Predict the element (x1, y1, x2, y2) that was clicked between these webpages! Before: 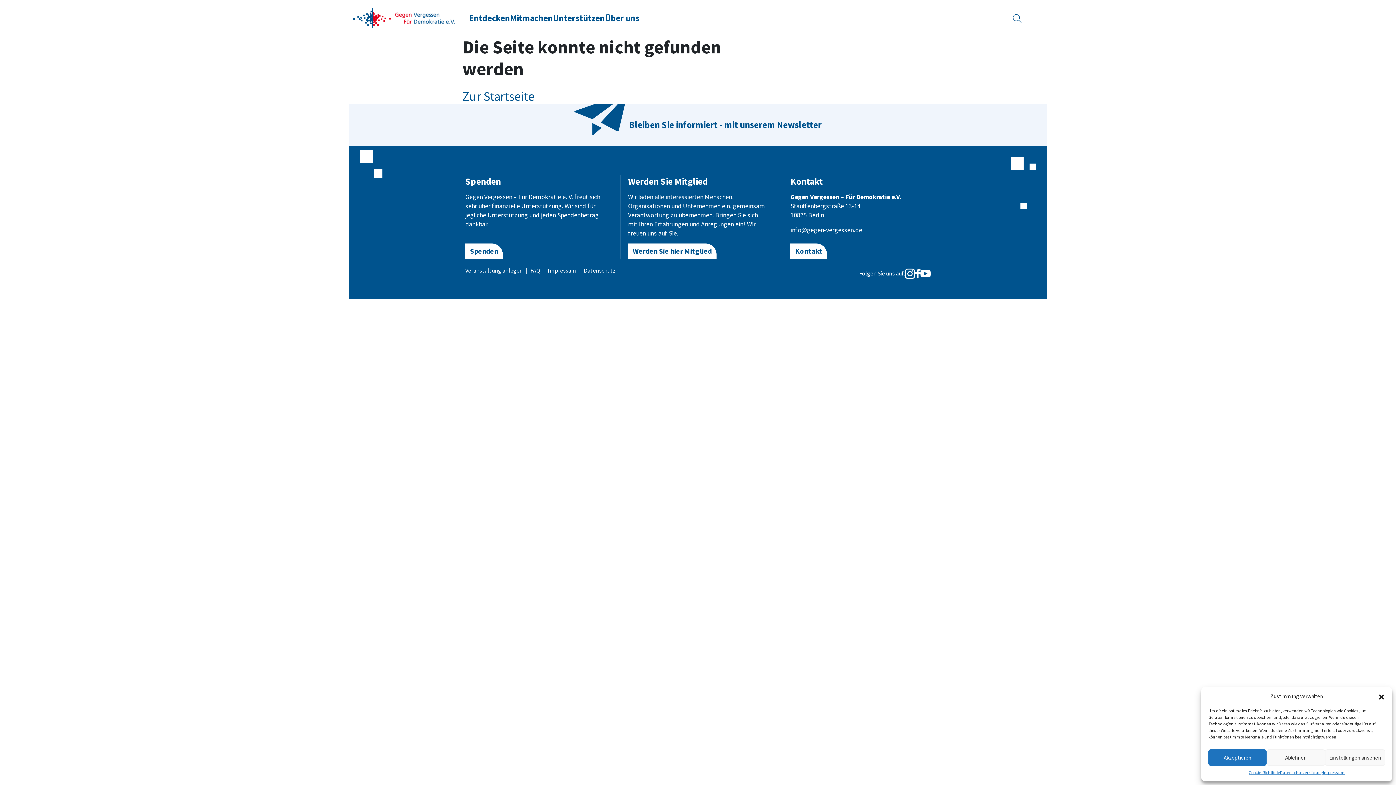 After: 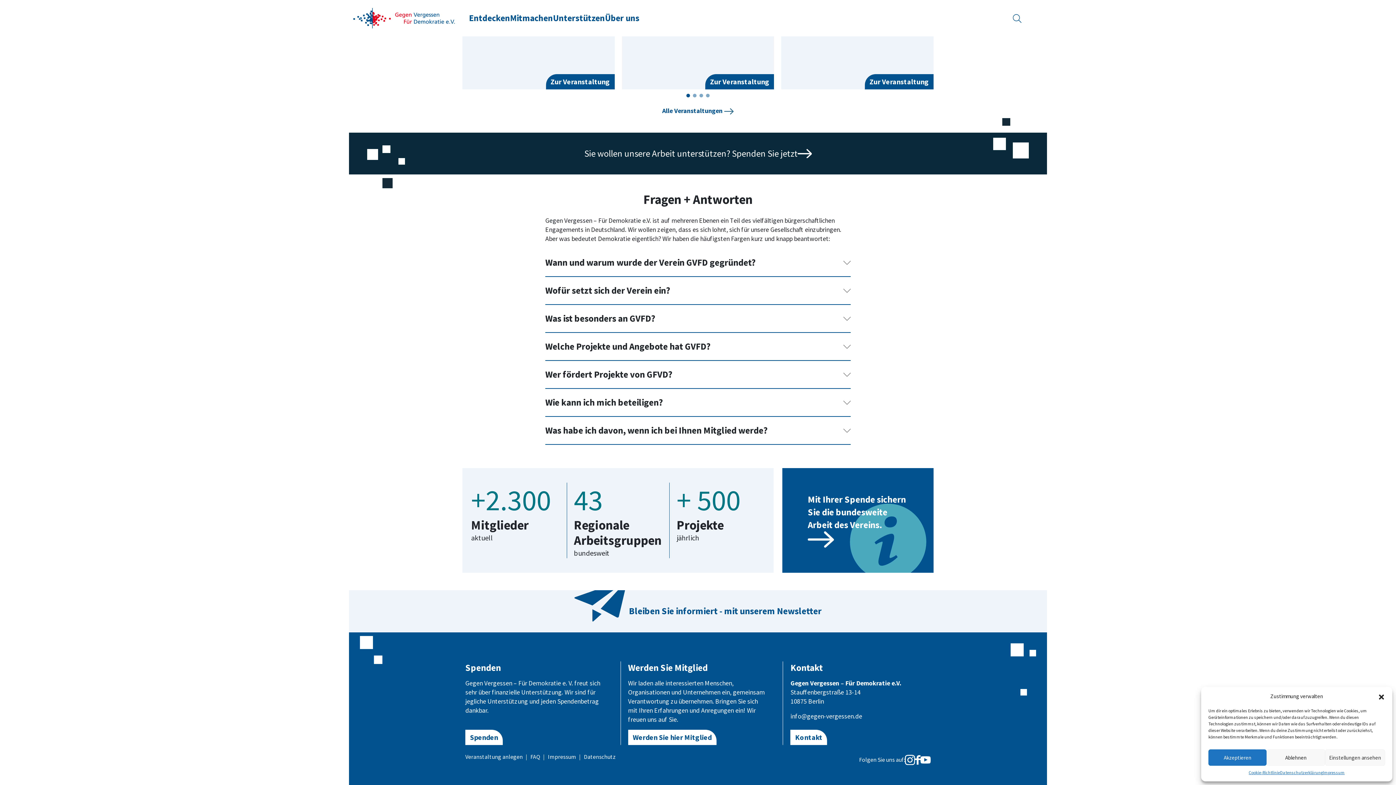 Action: label: FAQ bbox: (530, 266, 540, 274)